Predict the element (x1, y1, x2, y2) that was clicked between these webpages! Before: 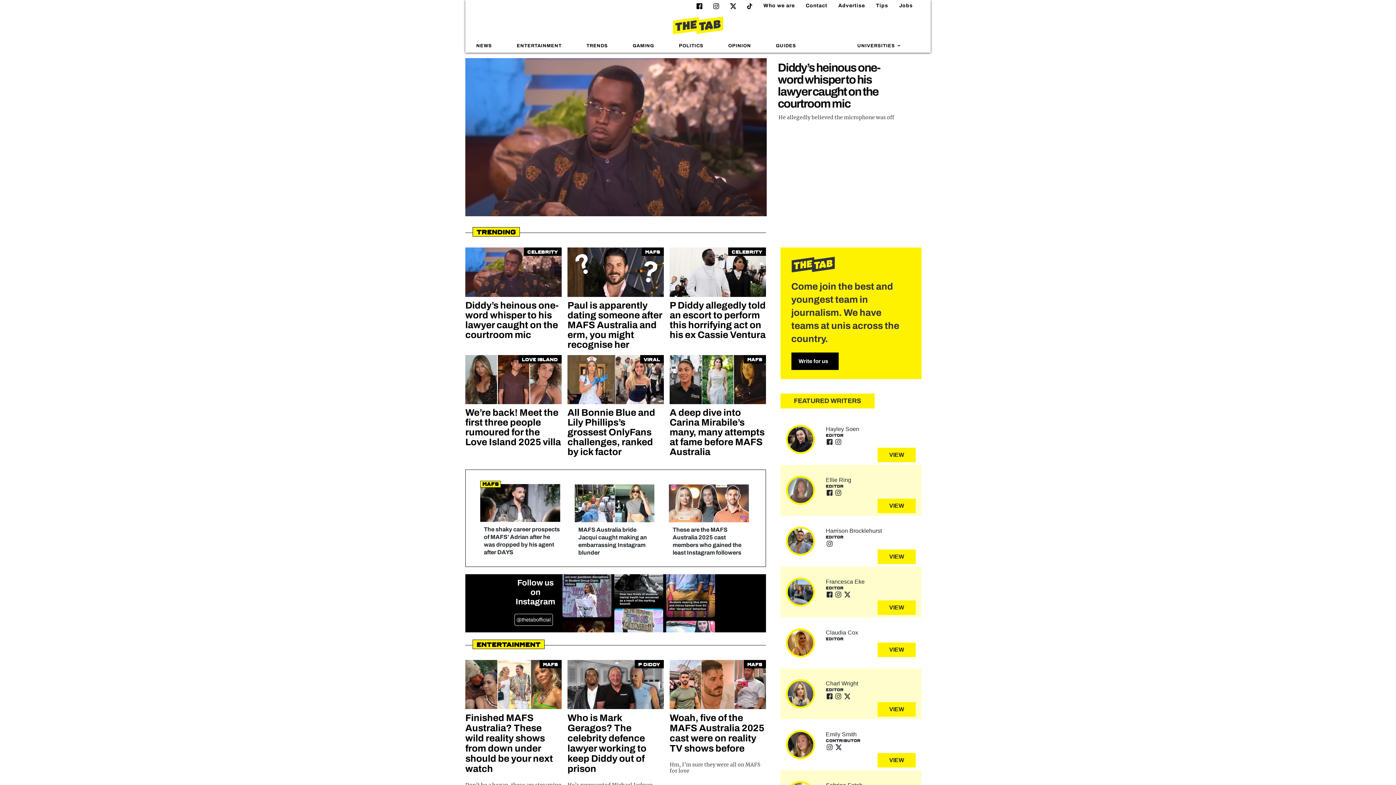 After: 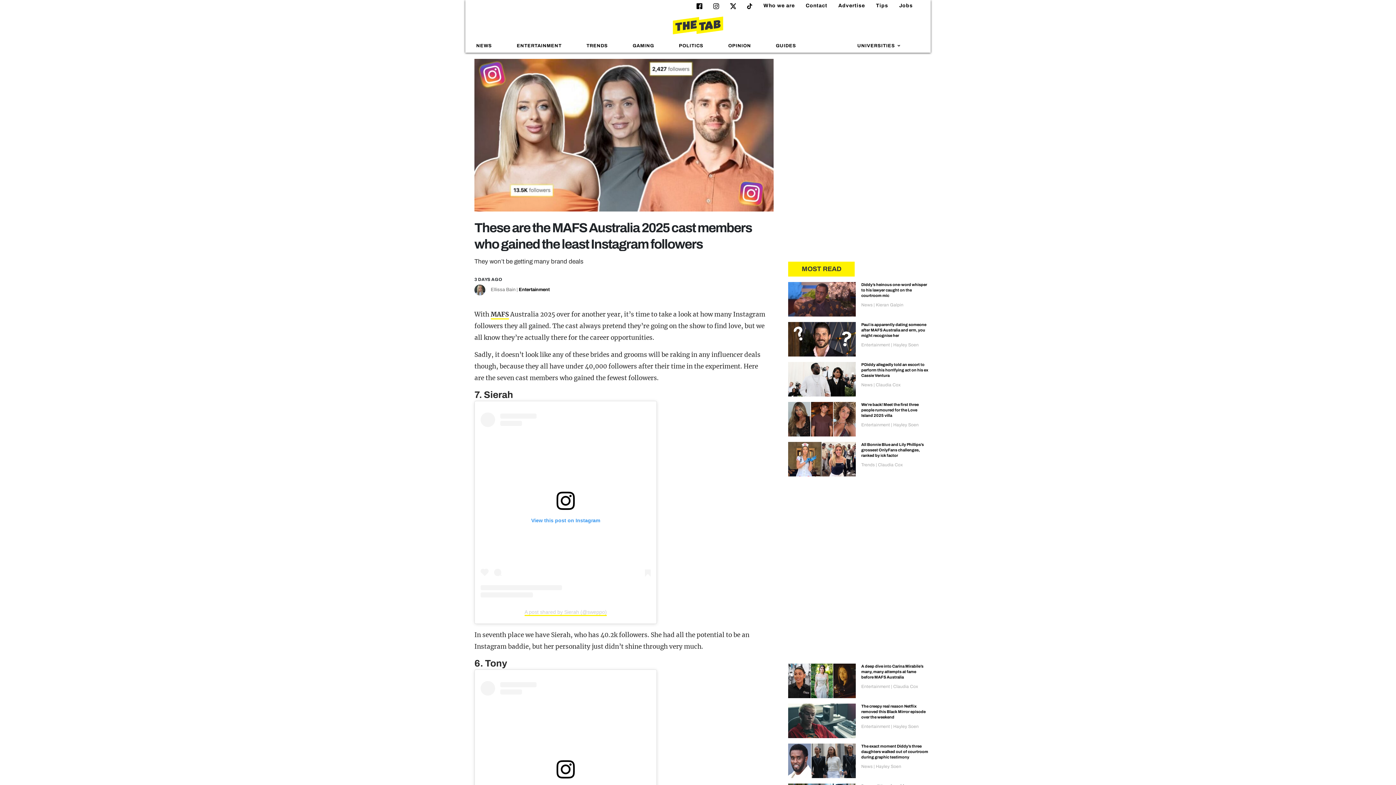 Action: bbox: (669, 484, 749, 522)